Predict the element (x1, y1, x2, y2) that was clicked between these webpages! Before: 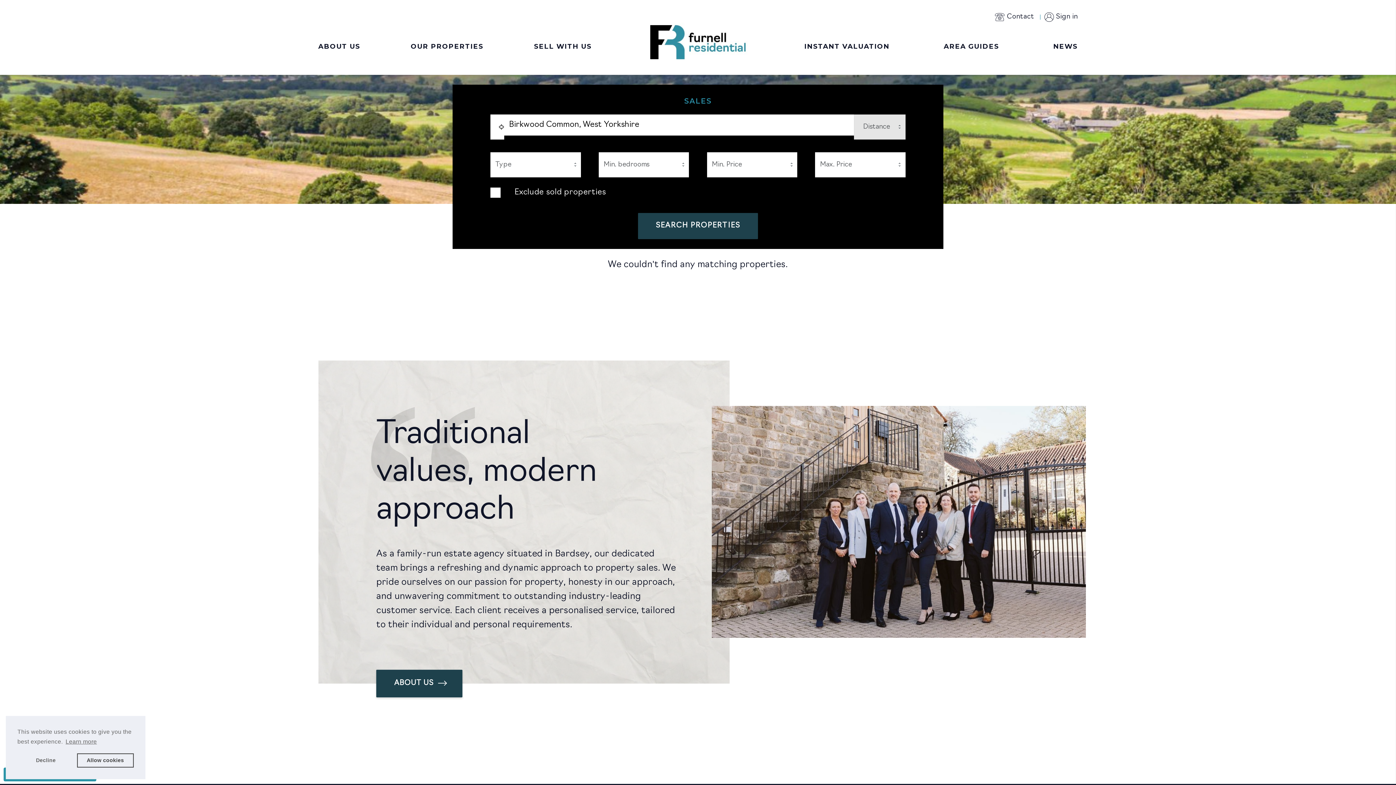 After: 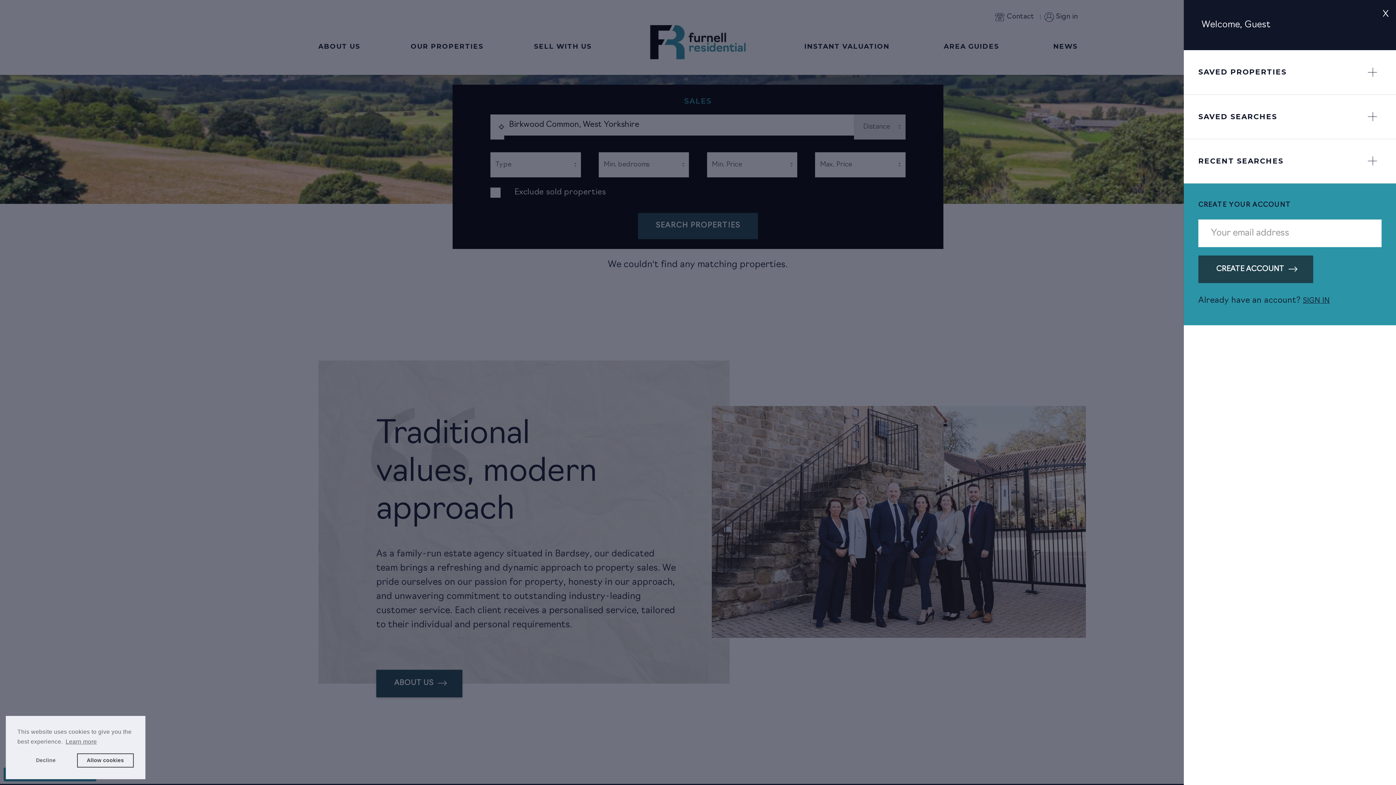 Action: label: Sign in bbox: (1044, 12, 1077, 21)